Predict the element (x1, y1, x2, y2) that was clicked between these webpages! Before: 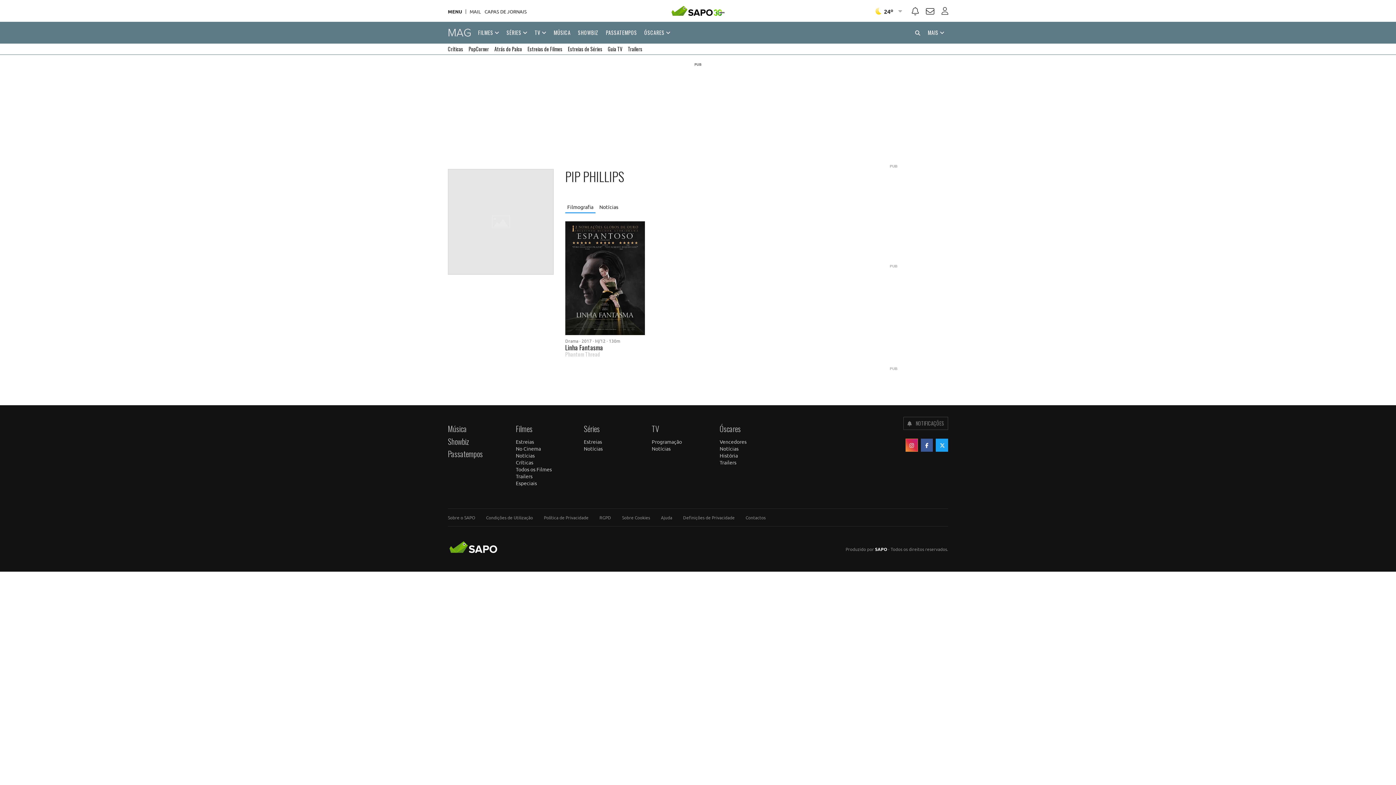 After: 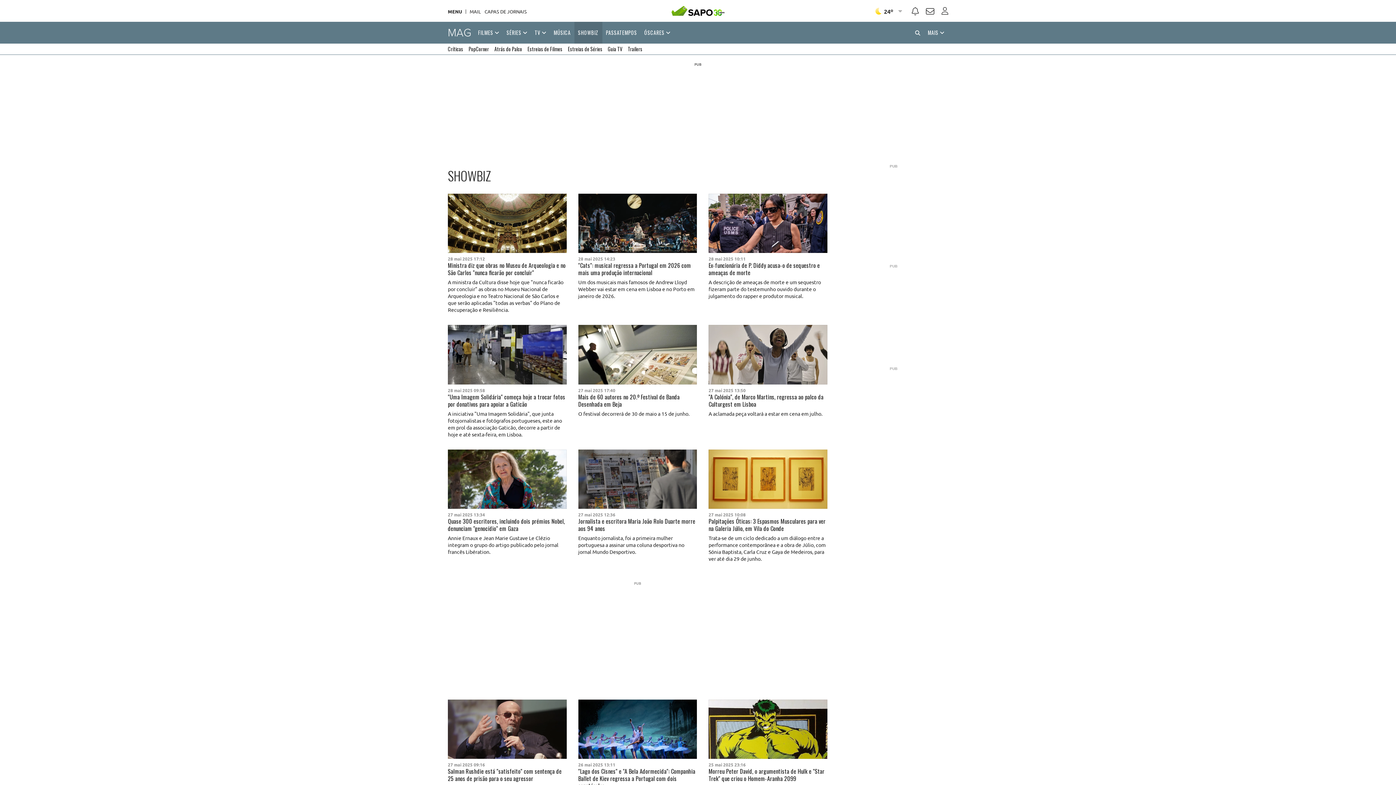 Action: label: SHOWBIZ bbox: (574, 21, 602, 43)